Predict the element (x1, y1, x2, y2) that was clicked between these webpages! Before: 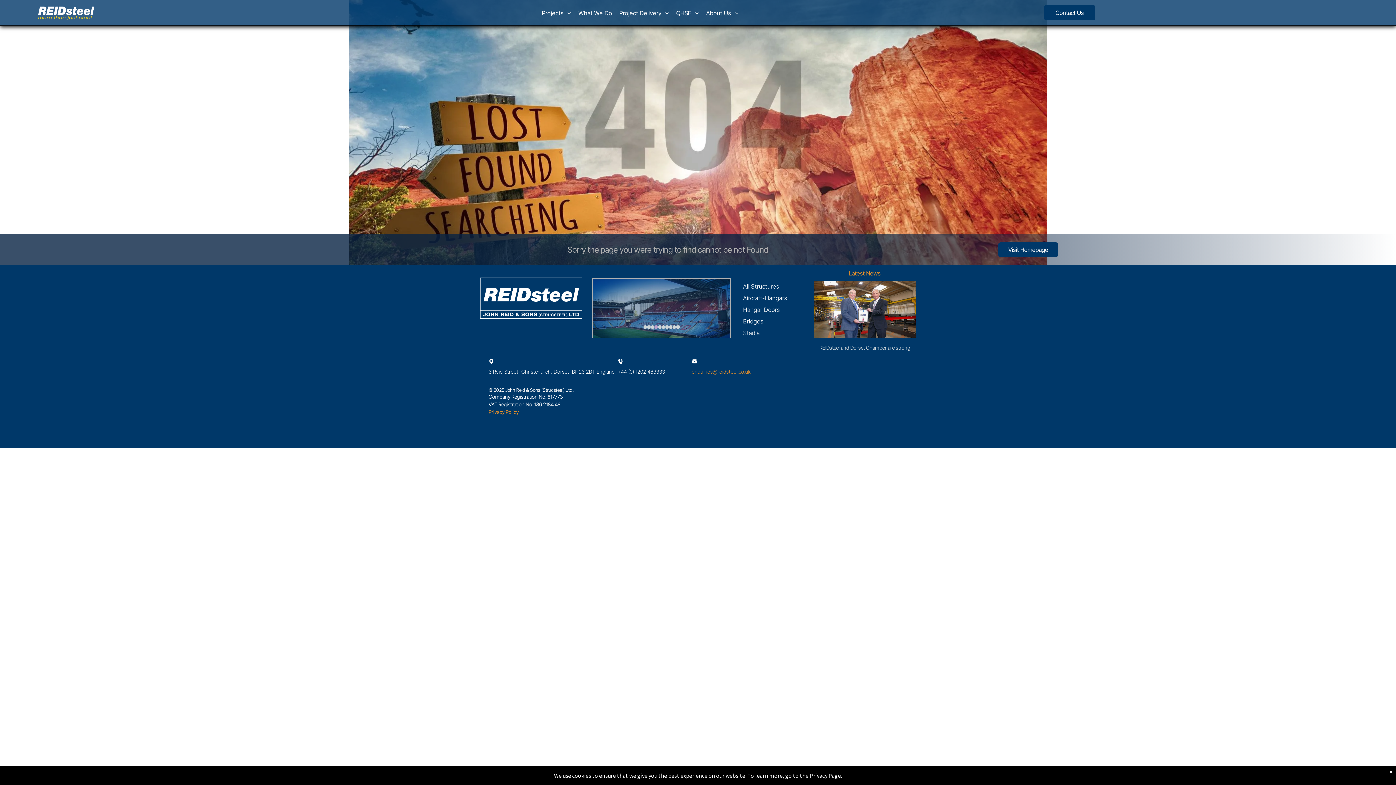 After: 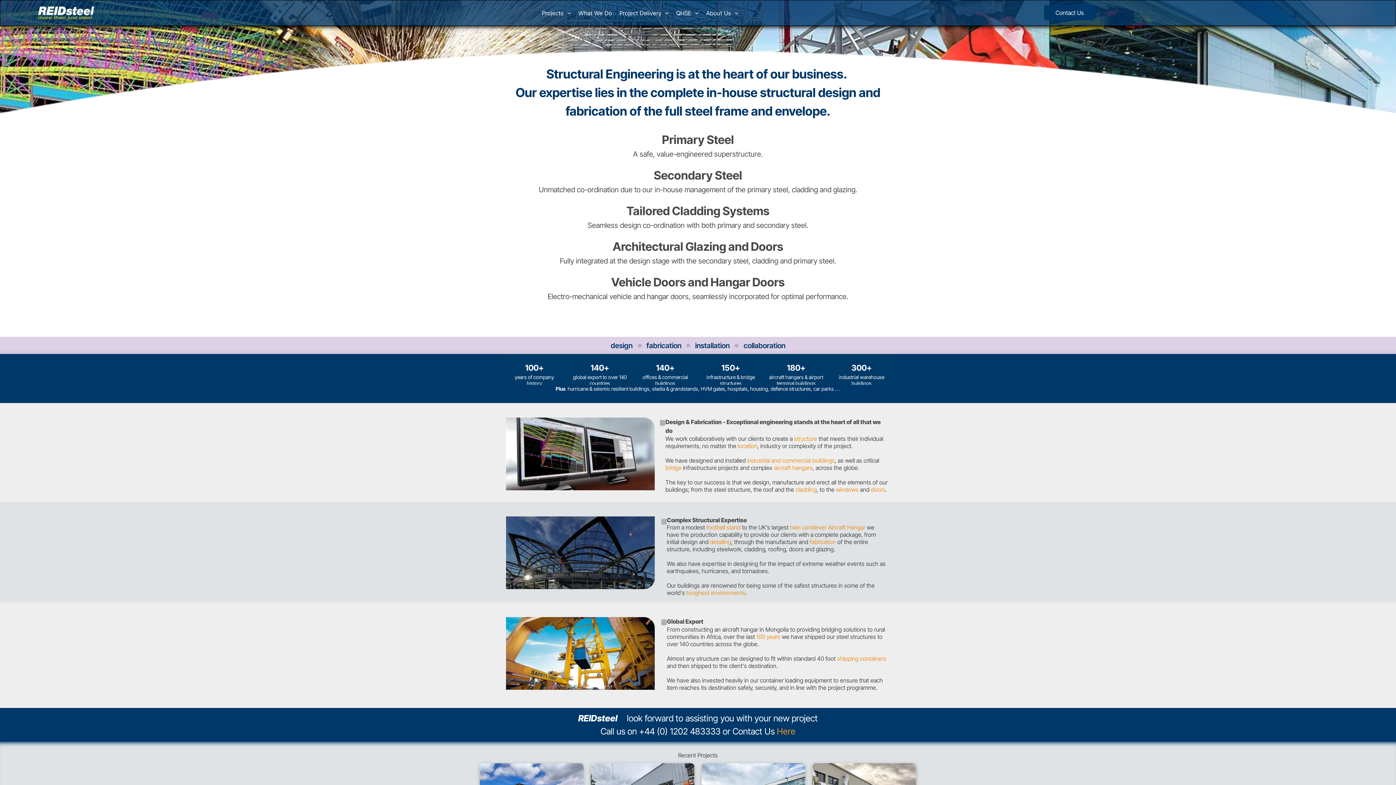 Action: bbox: (38, 6, 94, 12)